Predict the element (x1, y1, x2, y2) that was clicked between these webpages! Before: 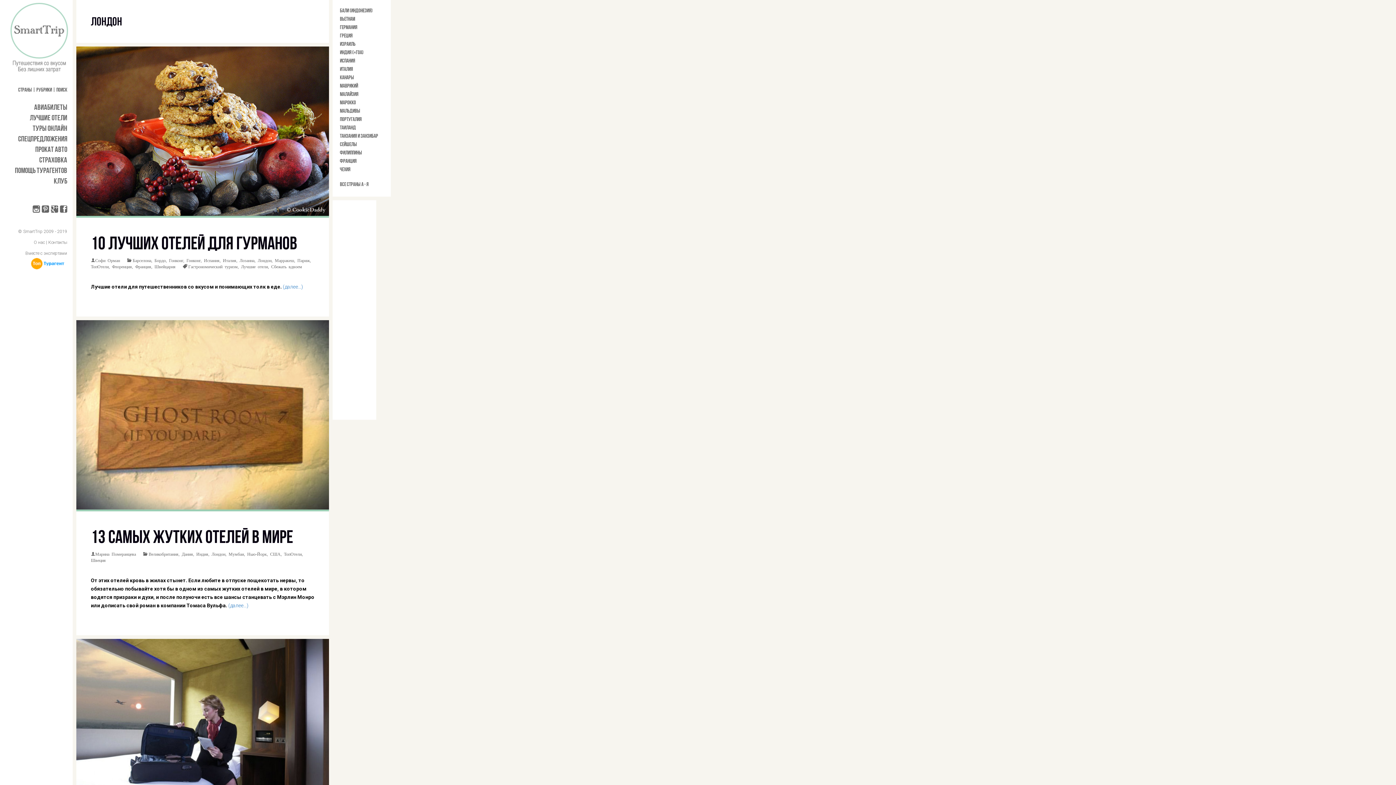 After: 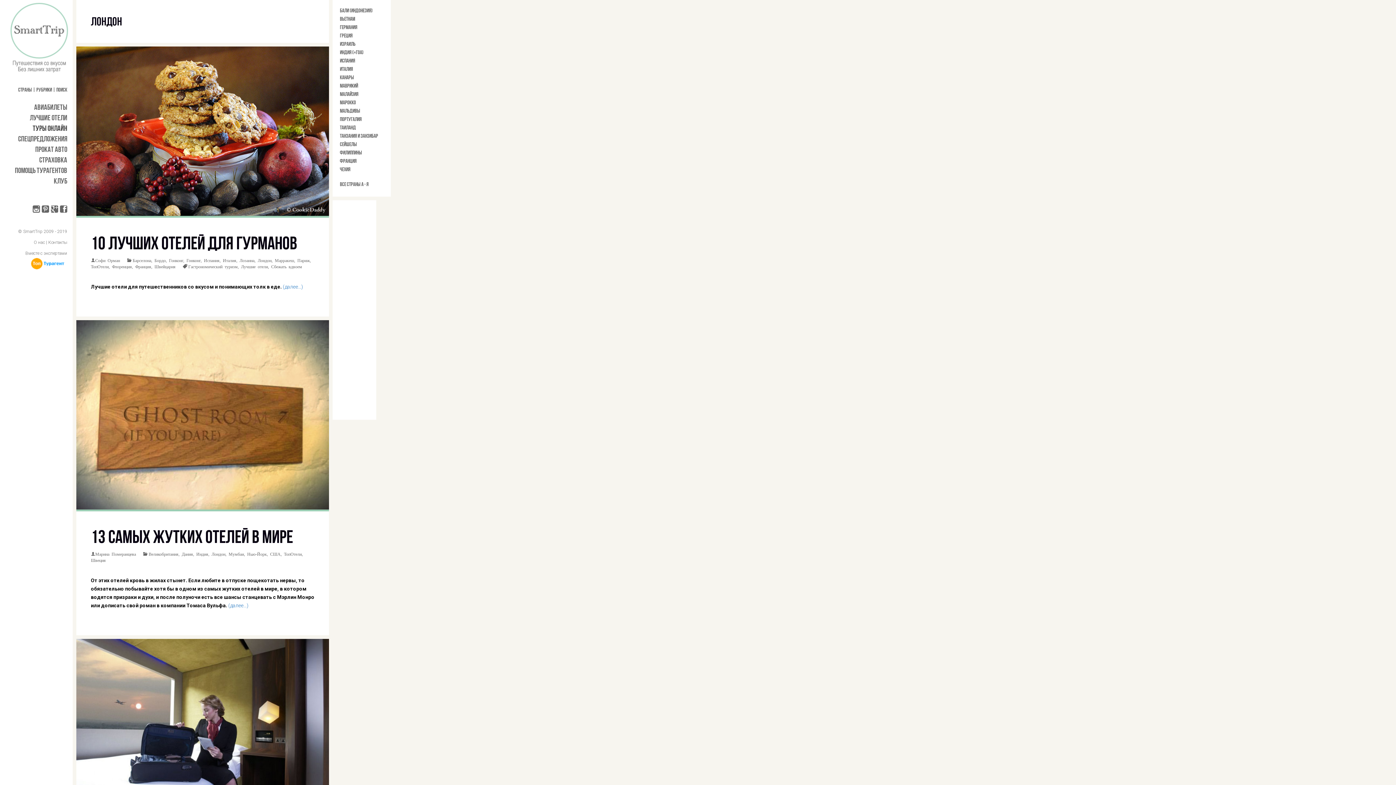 Action: bbox: (32, 124, 67, 132) label: ТУРЫ ОНЛАЙН